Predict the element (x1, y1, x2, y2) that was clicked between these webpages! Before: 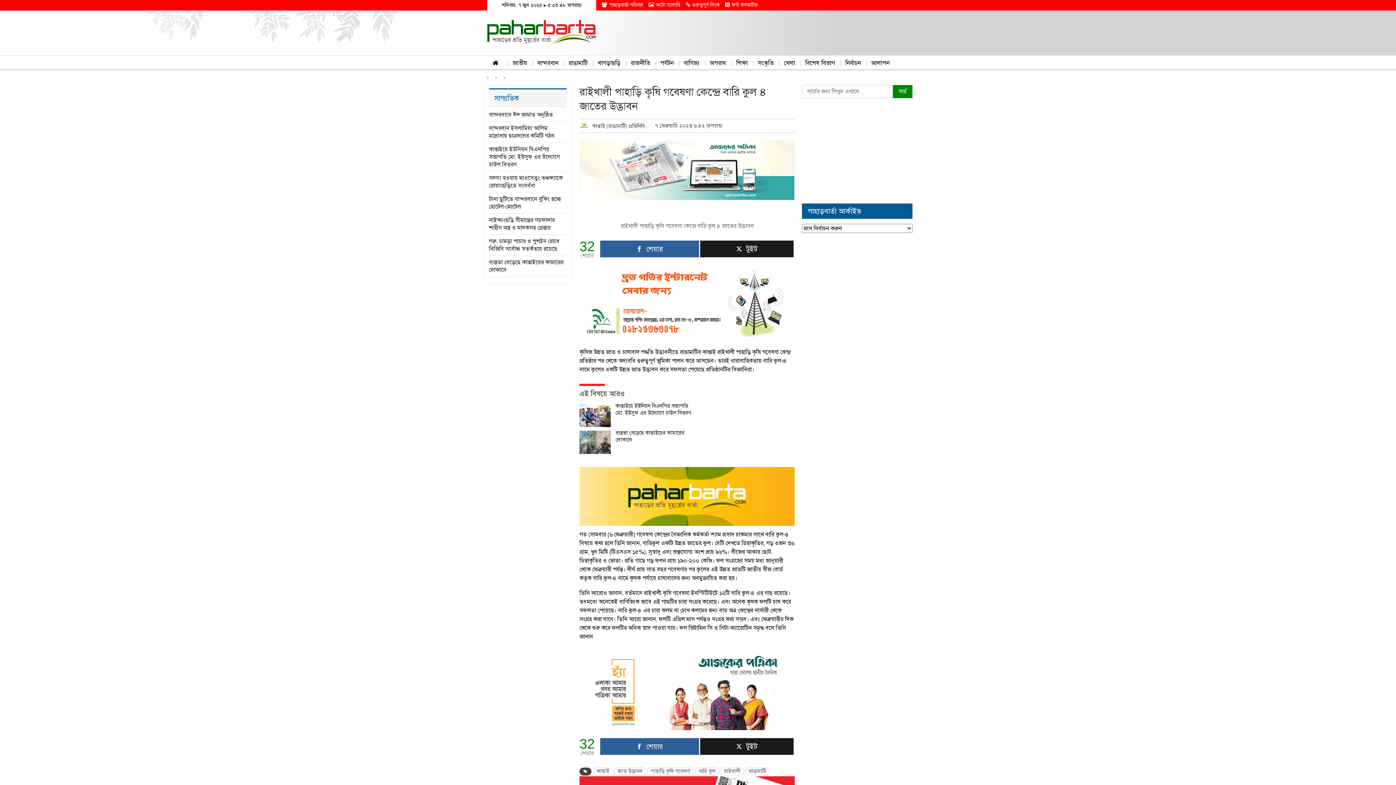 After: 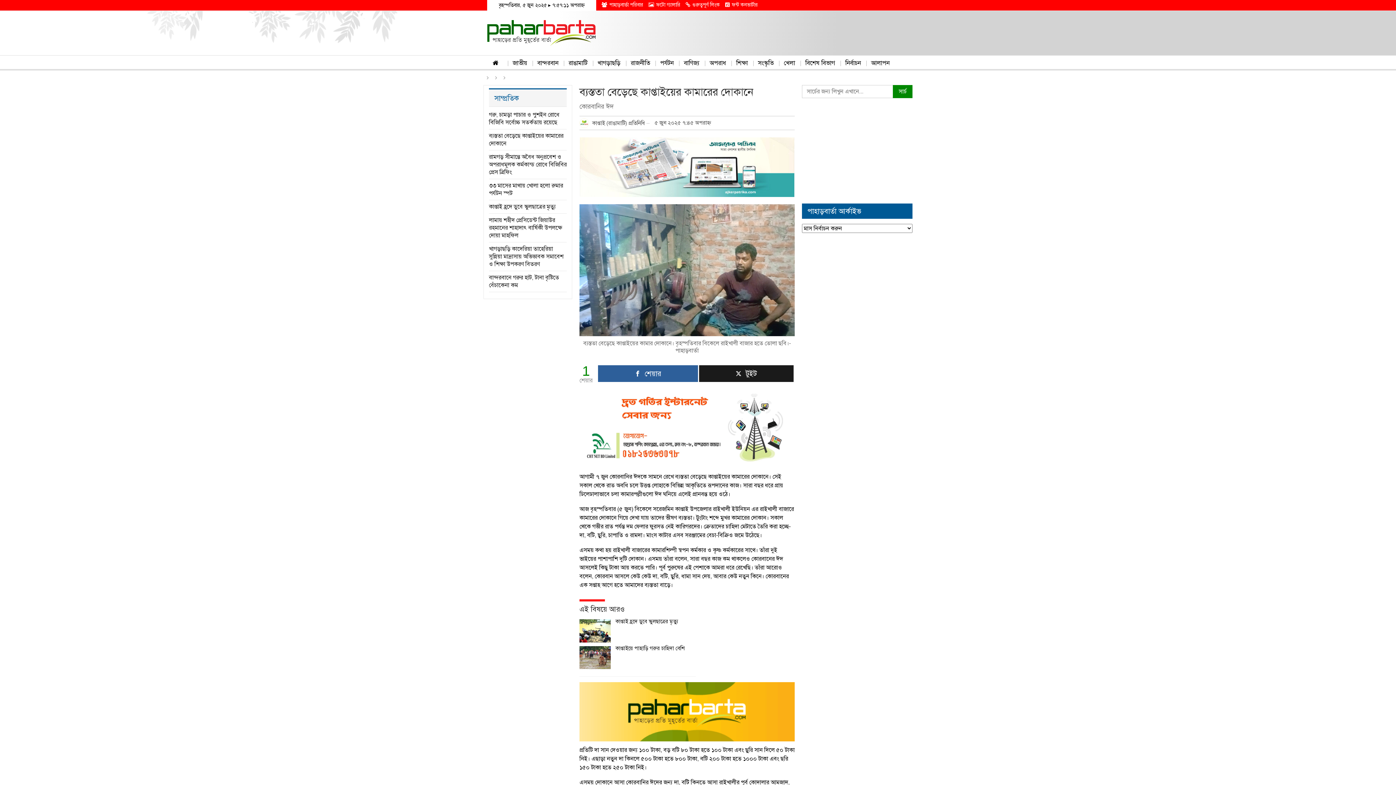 Action: bbox: (615, 429, 684, 443) label: ব্যস্ততা বেড়েছে কাপ্তাইয়ের কামারের দোকানে